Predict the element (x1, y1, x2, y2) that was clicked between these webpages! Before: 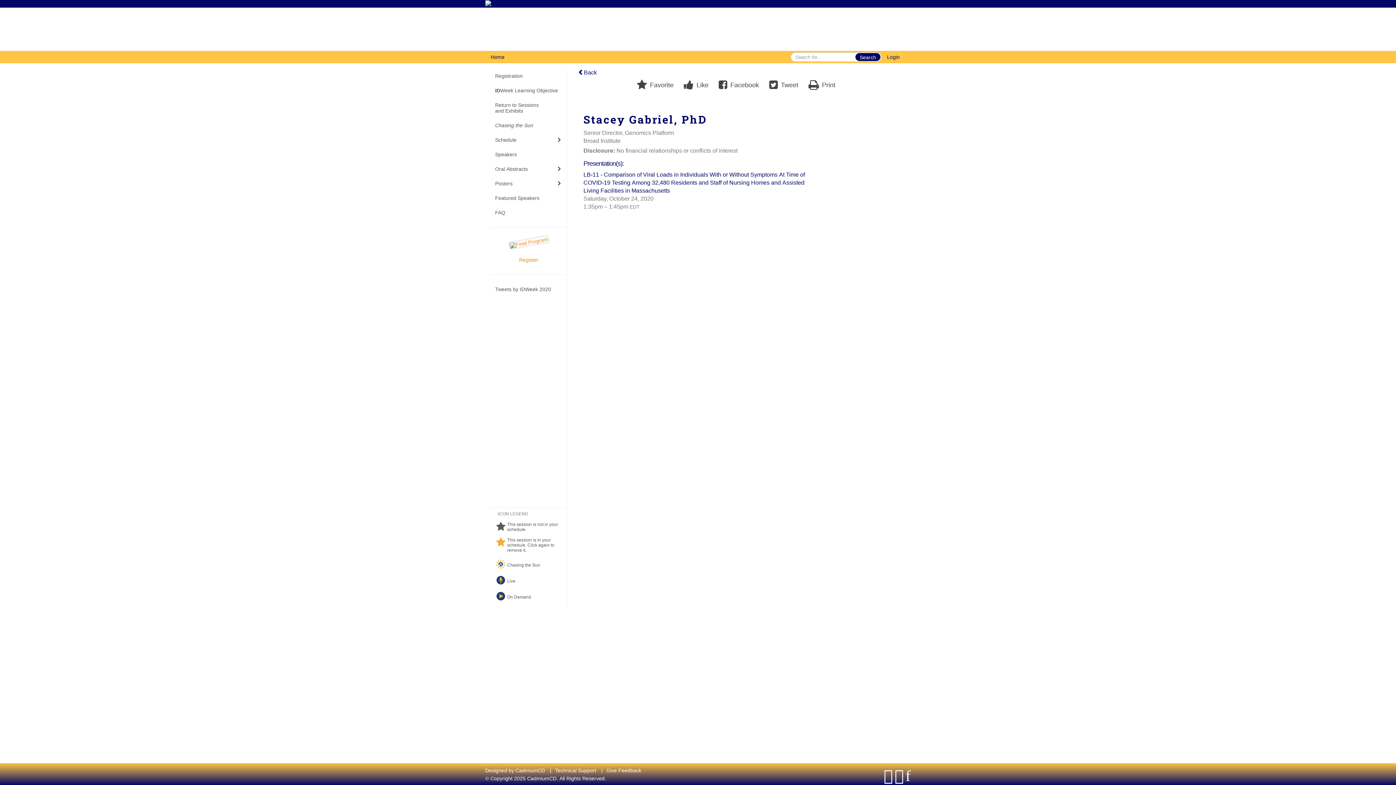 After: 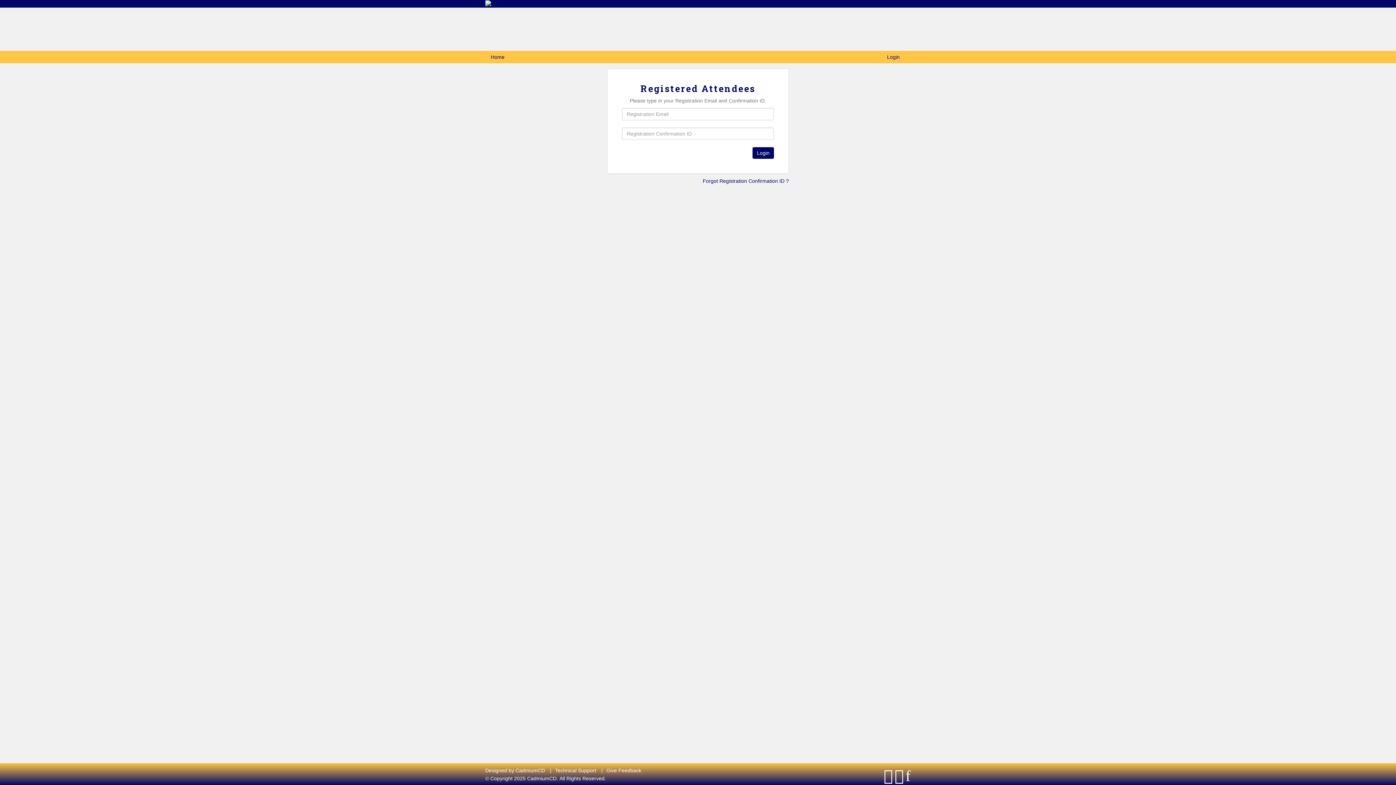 Action: bbox: (887, 50, 900, 63) label: Login